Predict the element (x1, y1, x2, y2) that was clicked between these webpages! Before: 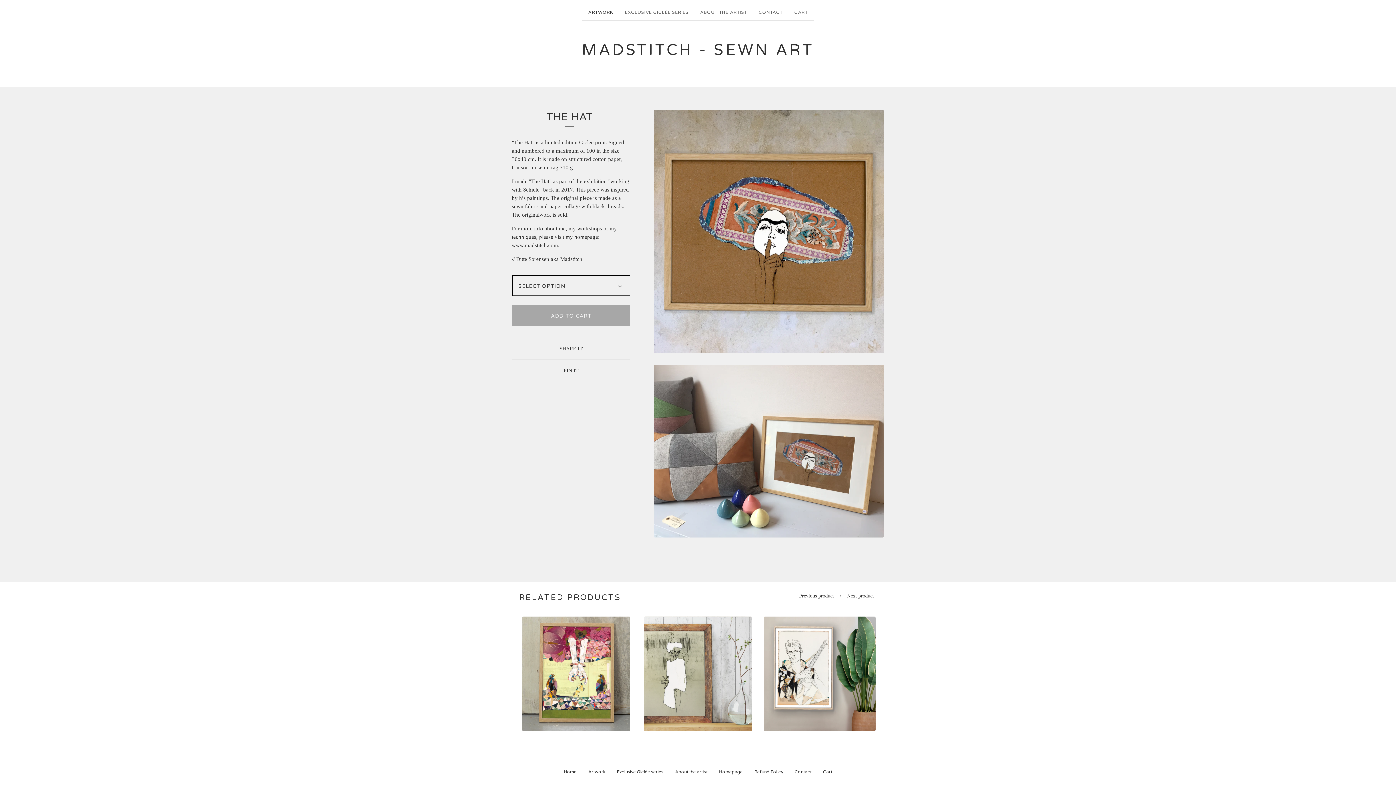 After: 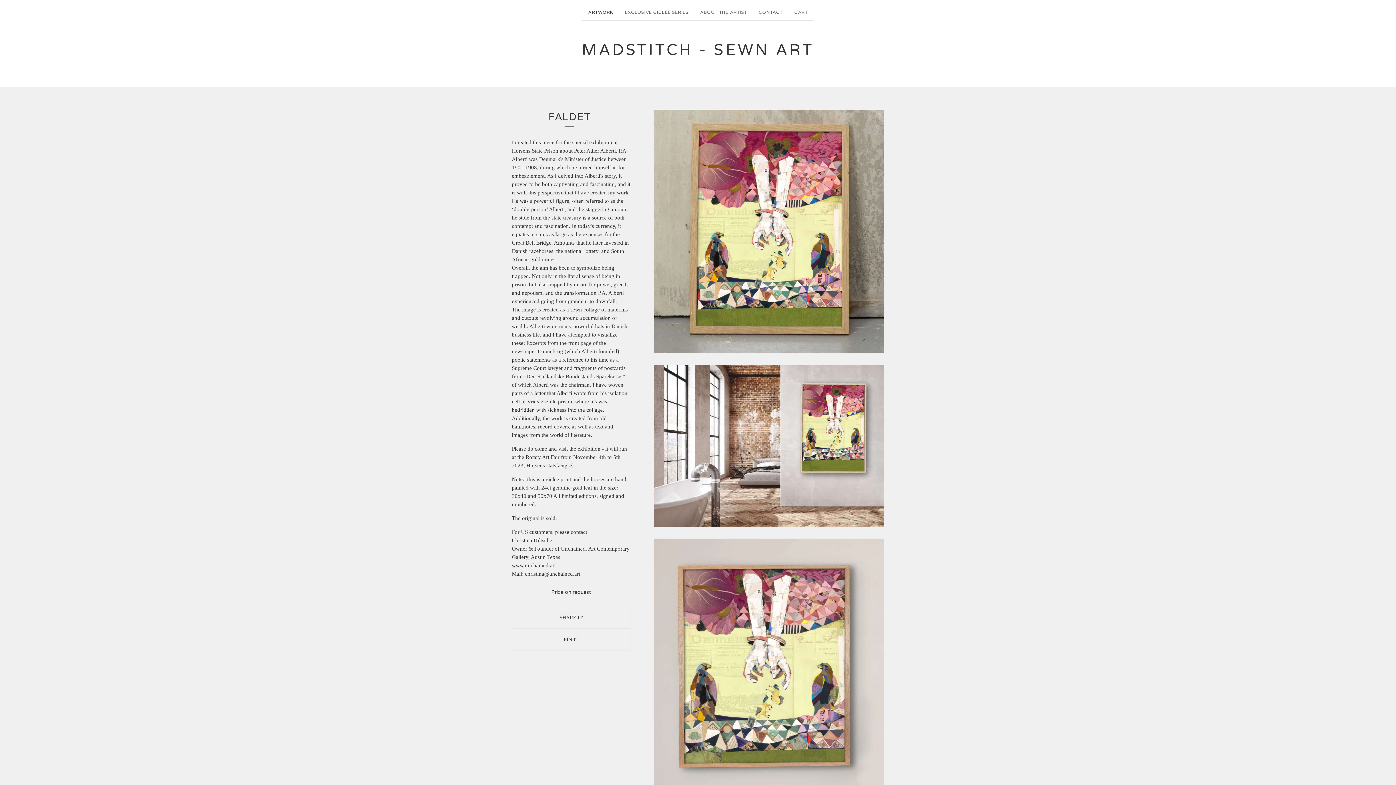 Action: bbox: (515, 613, 637, 735) label: FALDET
Price on request